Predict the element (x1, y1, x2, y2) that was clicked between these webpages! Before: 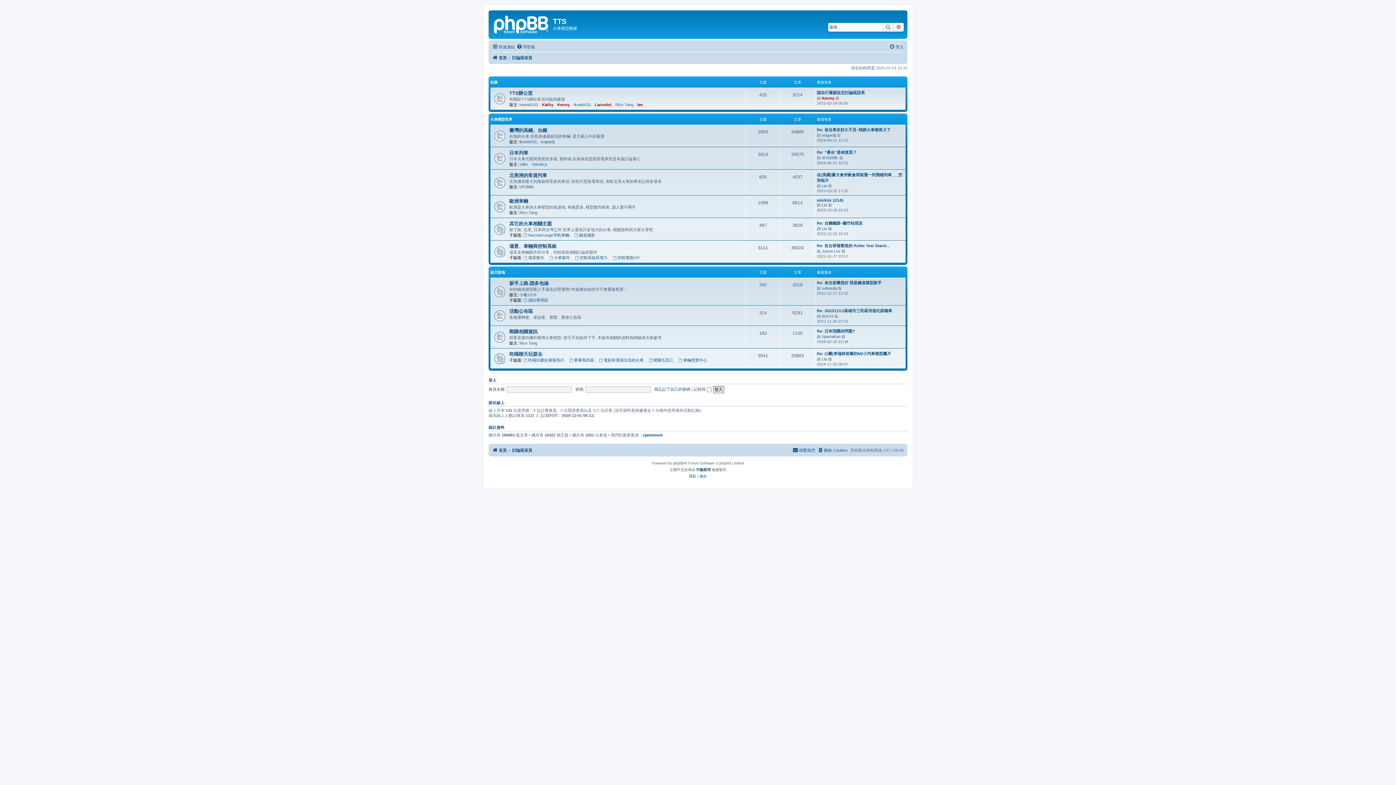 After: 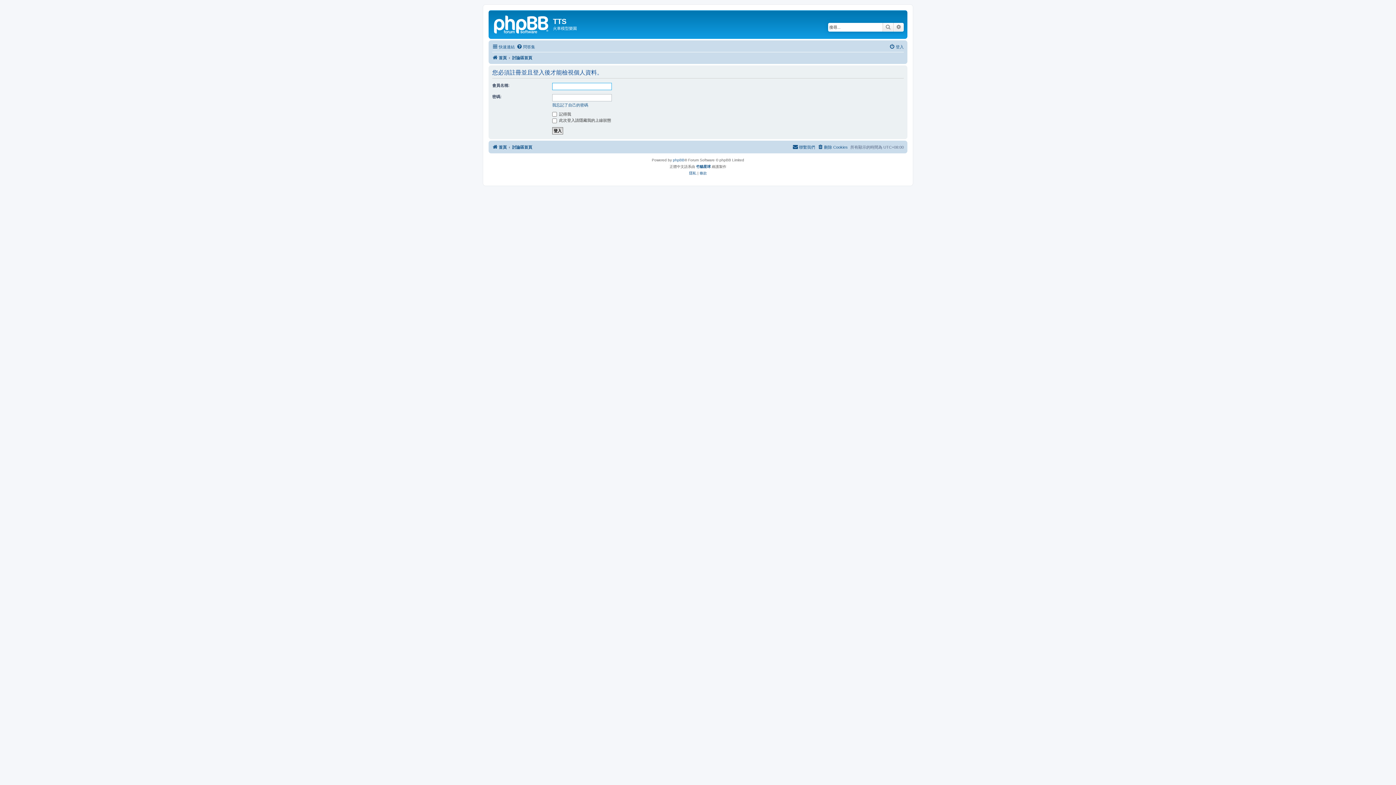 Action: bbox: (822, 96, 834, 100) label: Kenny